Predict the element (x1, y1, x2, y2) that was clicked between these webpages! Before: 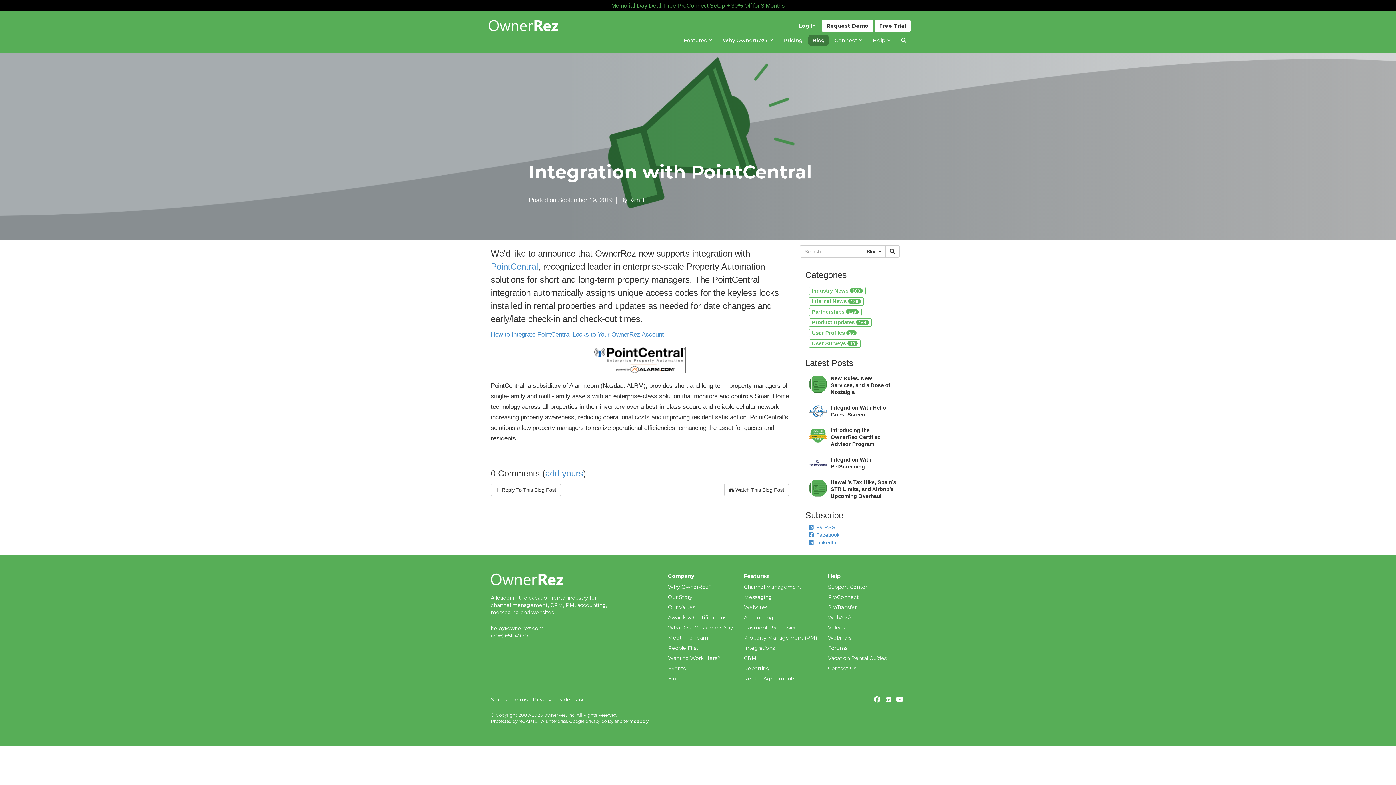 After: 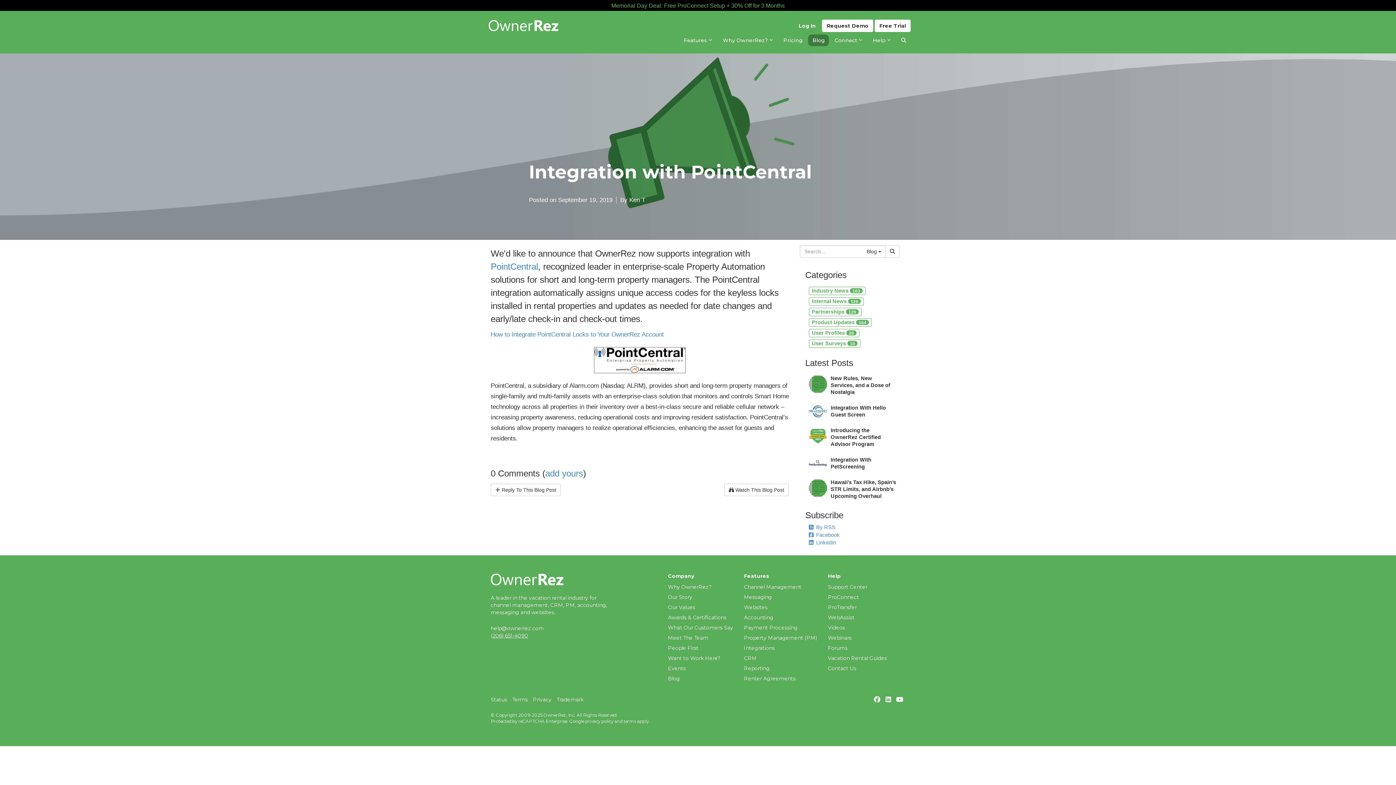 Action: label: (206) 651-4090 bbox: (490, 632, 528, 639)